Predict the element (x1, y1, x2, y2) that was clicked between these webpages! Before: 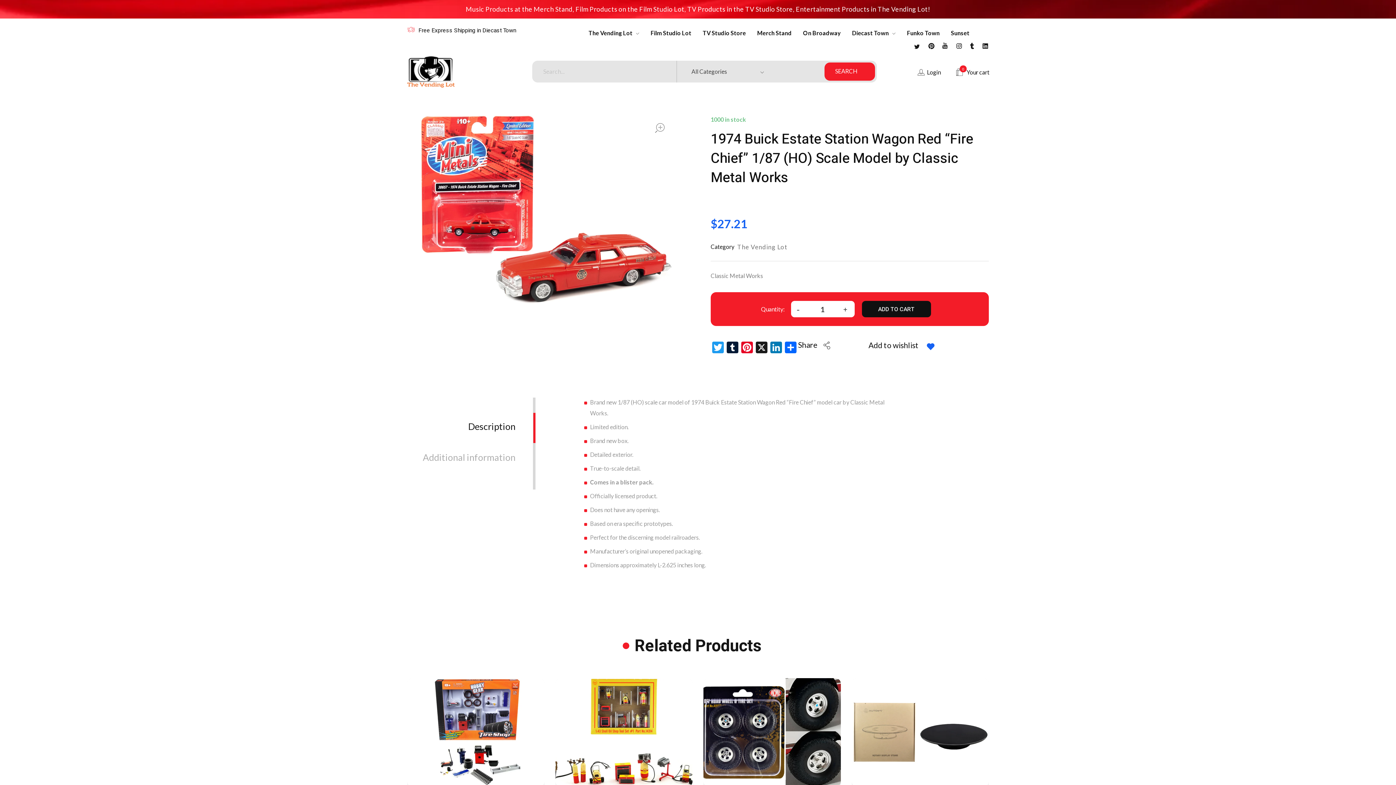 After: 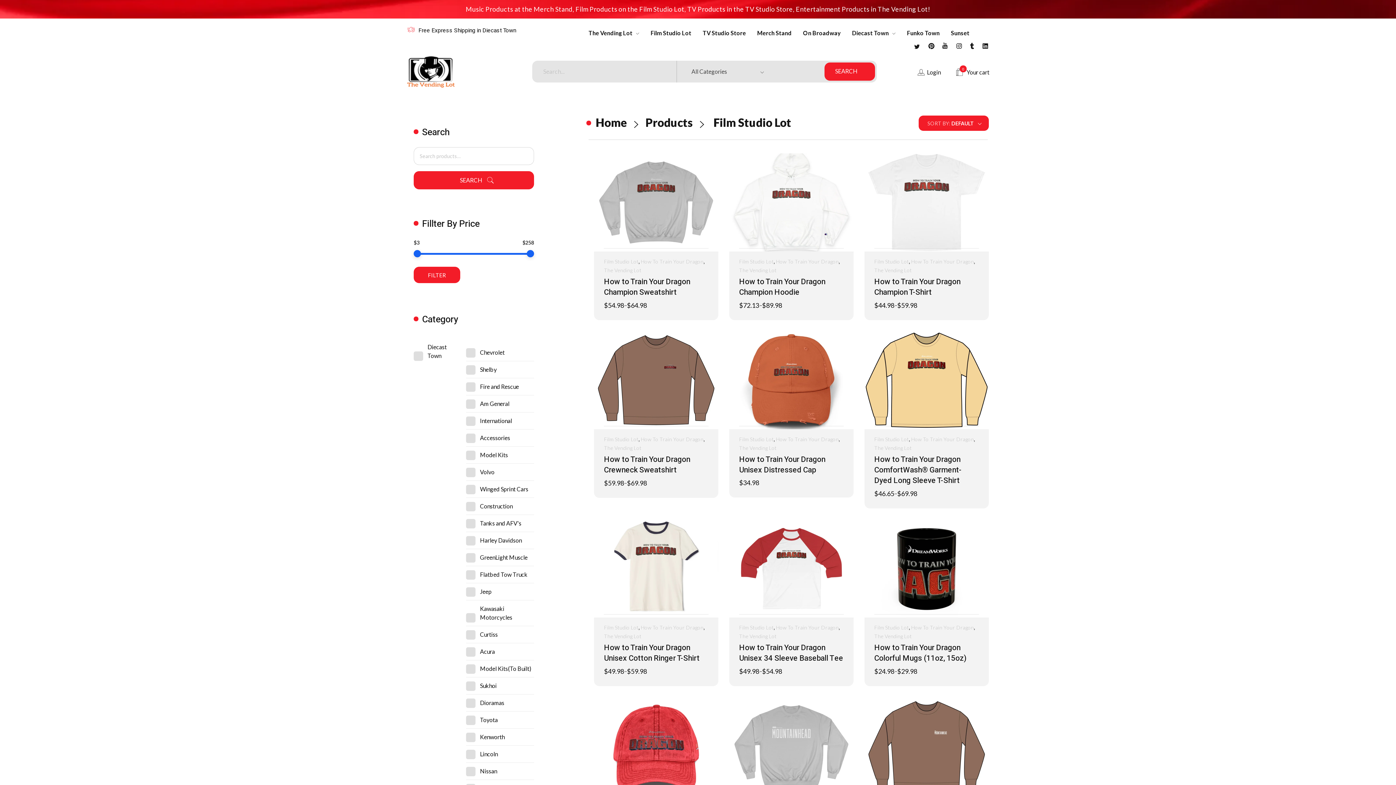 Action: label: Film Studio Lot bbox: (650, 25, 702, 37)